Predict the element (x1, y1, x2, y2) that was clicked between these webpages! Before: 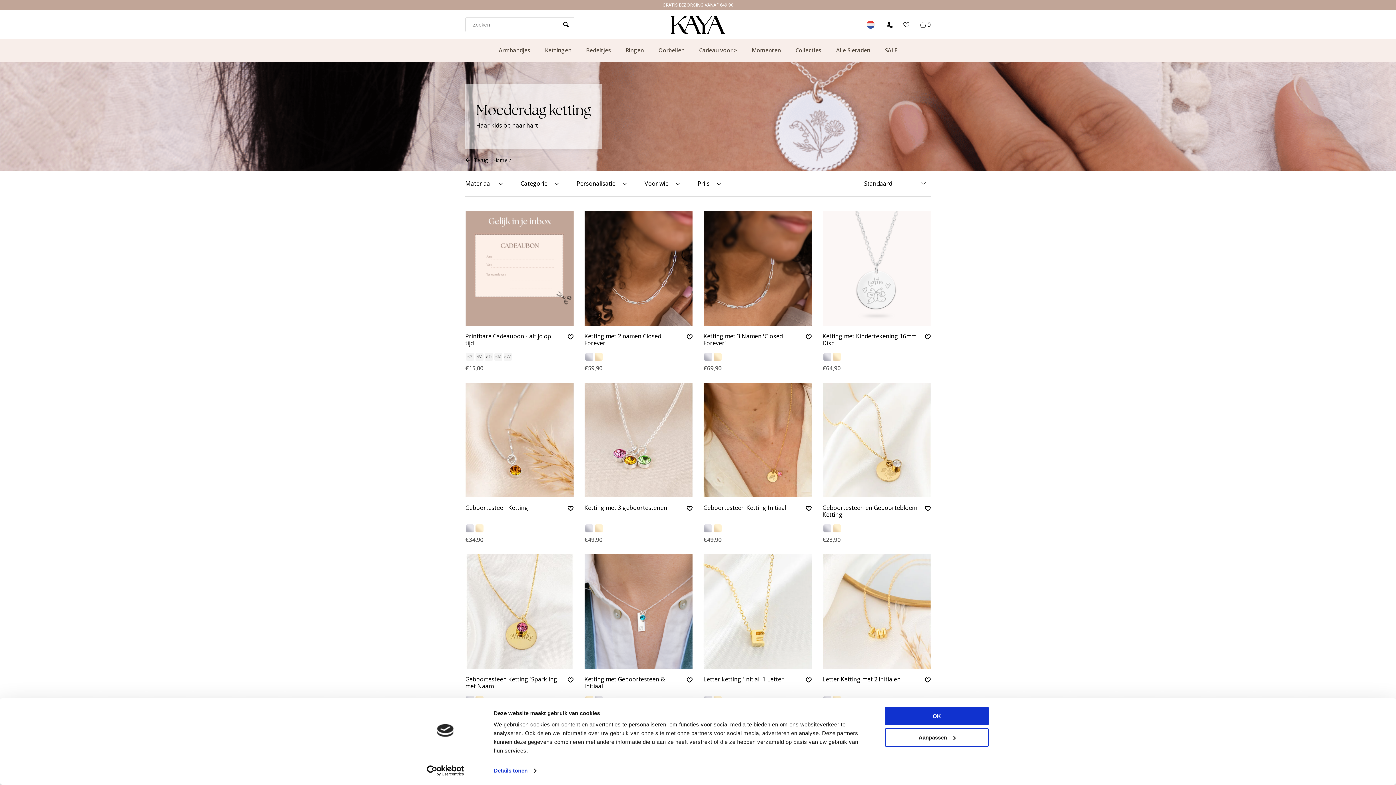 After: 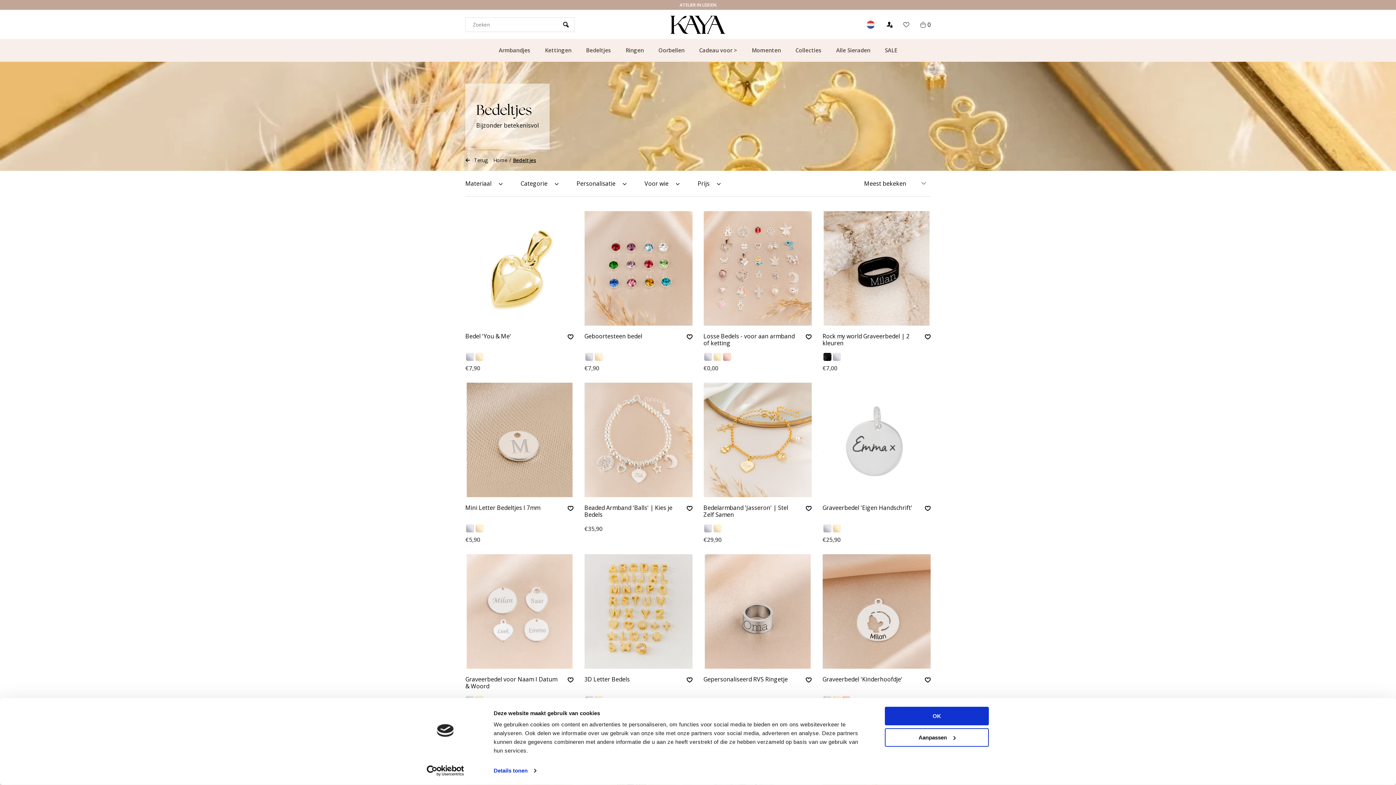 Action: label: Bedeltjes bbox: (586, 39, 611, 61)